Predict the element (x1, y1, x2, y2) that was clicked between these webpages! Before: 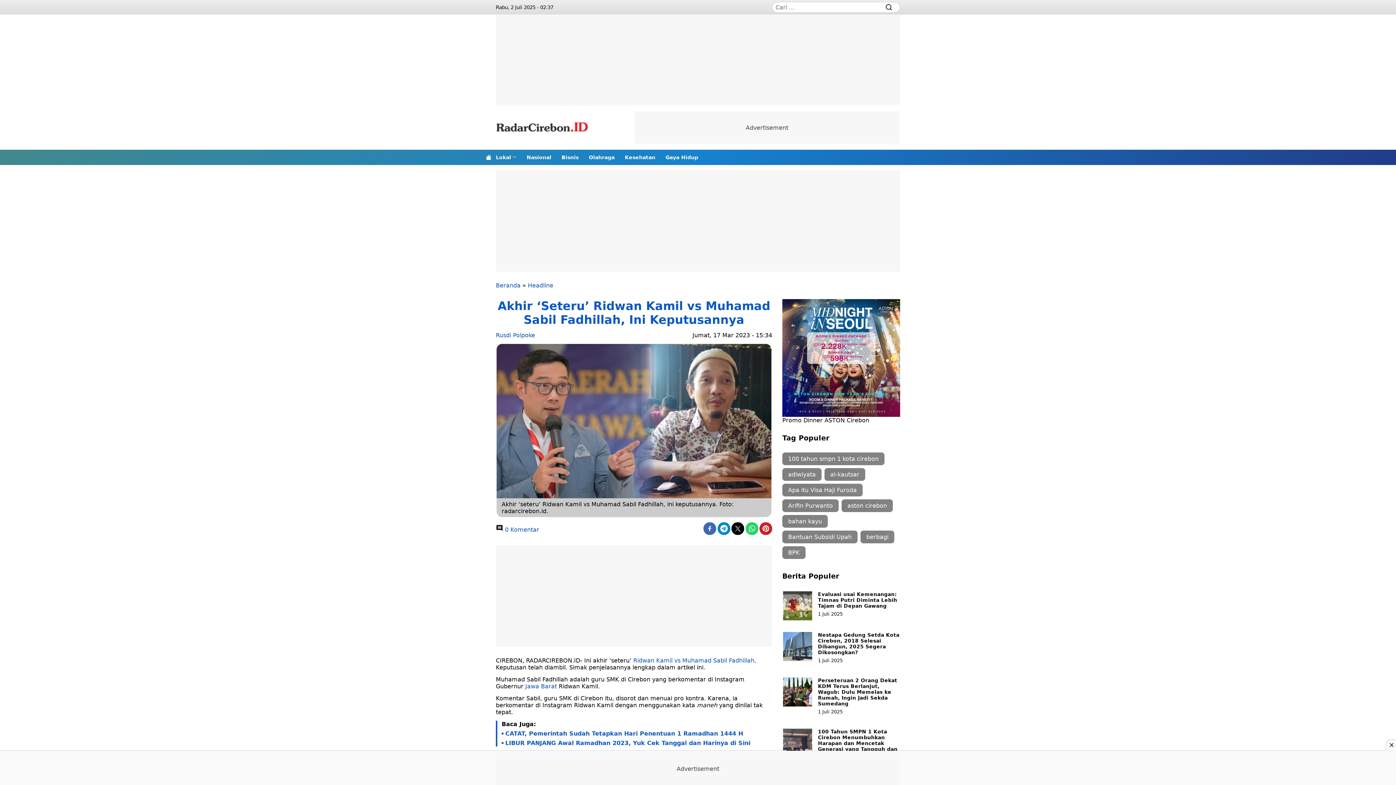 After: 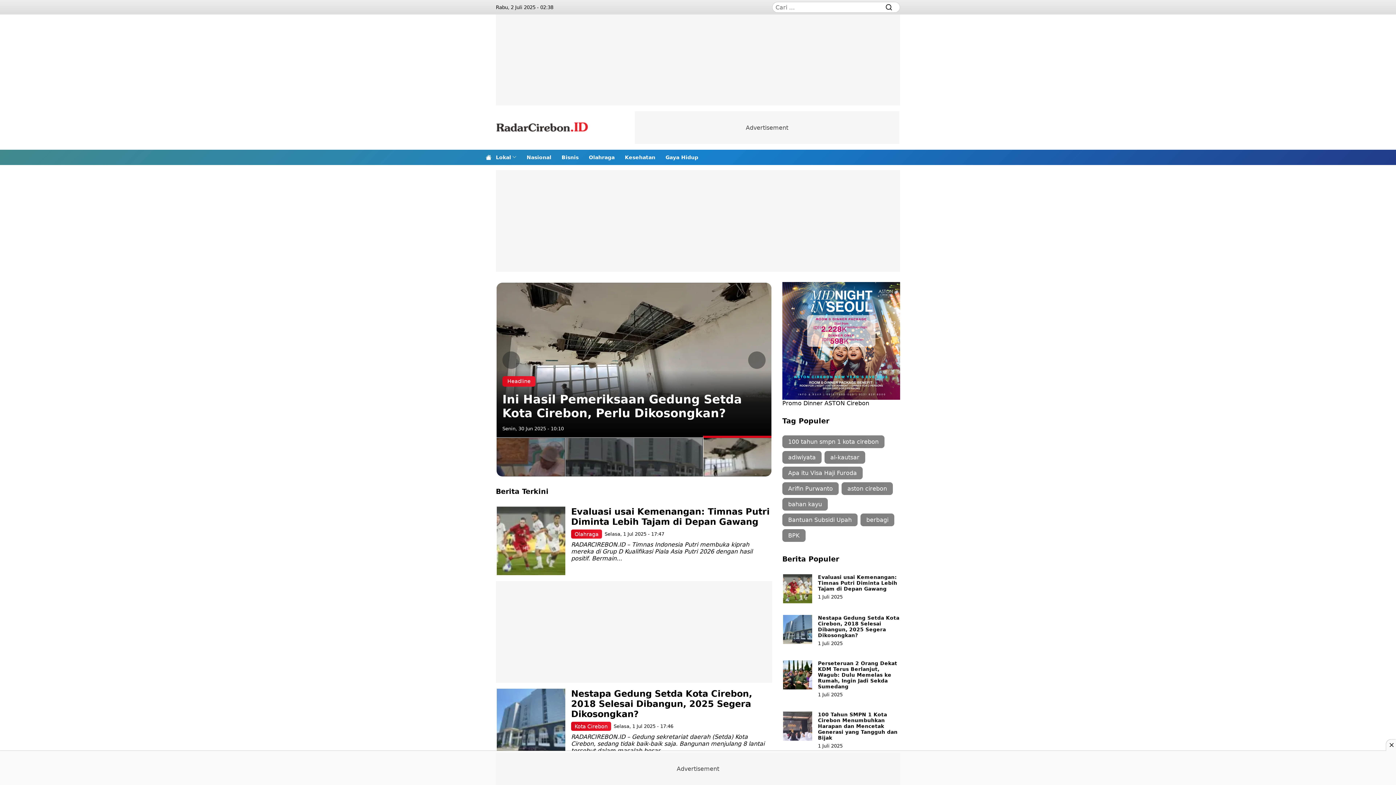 Action: bbox: (496, 282, 520, 289) label: Beranda